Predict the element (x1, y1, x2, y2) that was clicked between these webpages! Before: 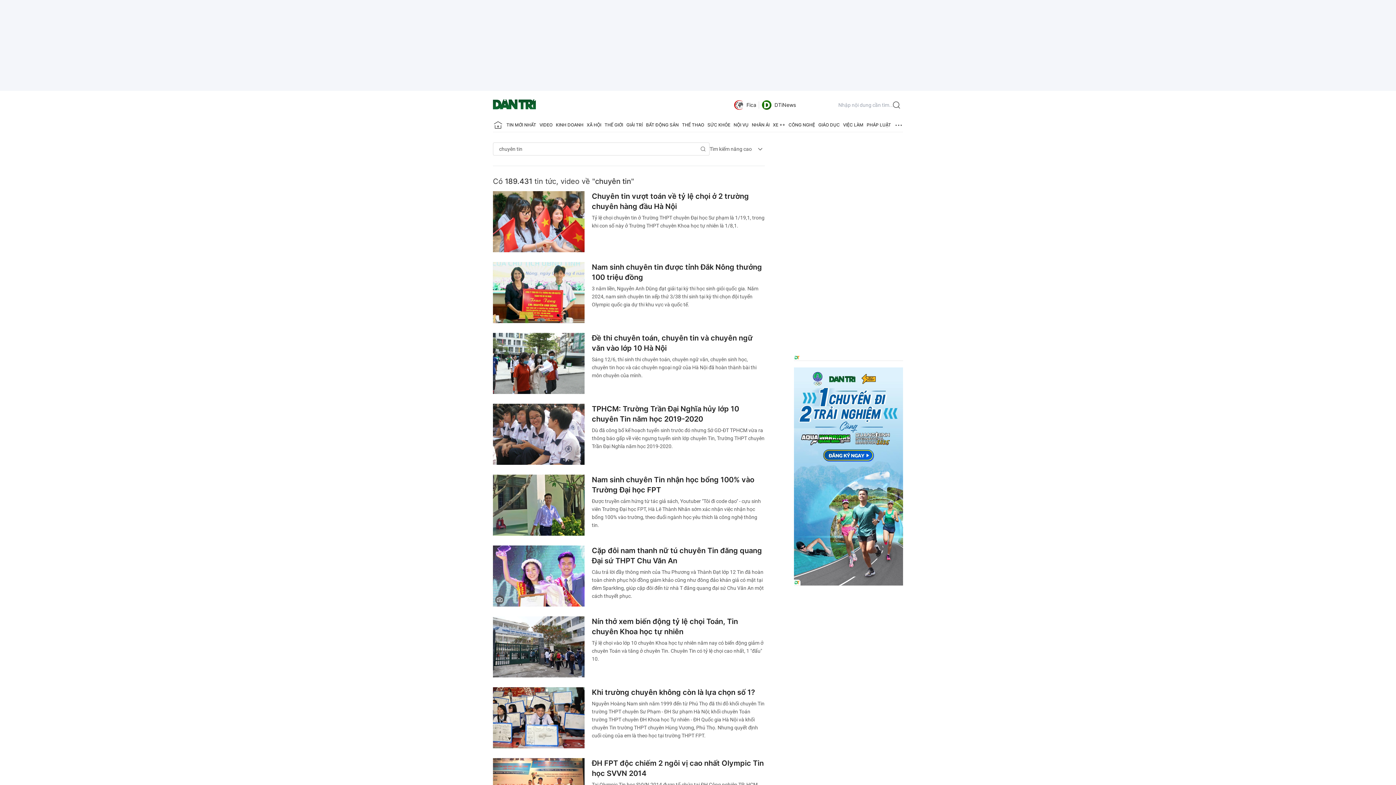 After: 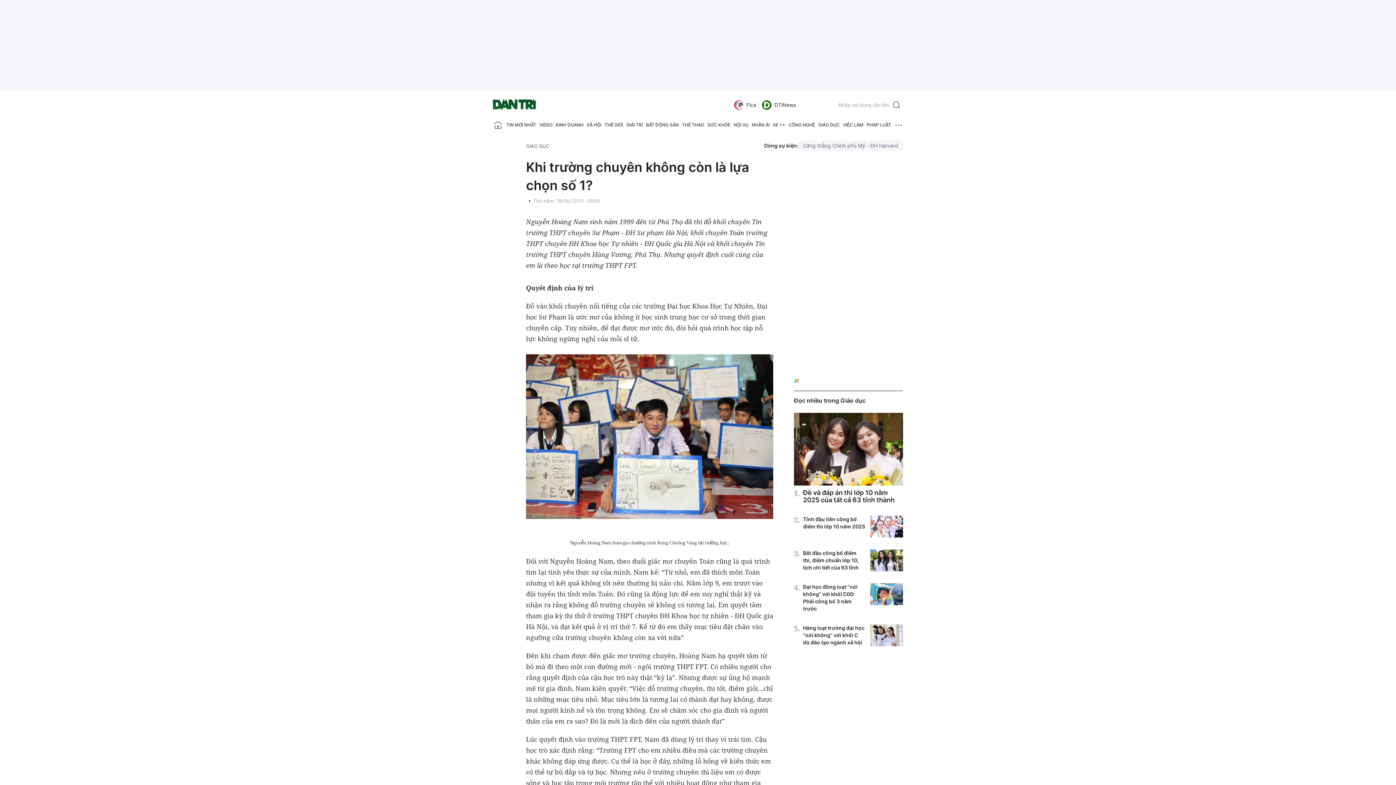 Action: bbox: (592, 688, 755, 697) label: Khi trường chuyên không còn là lựa chọn số 1?